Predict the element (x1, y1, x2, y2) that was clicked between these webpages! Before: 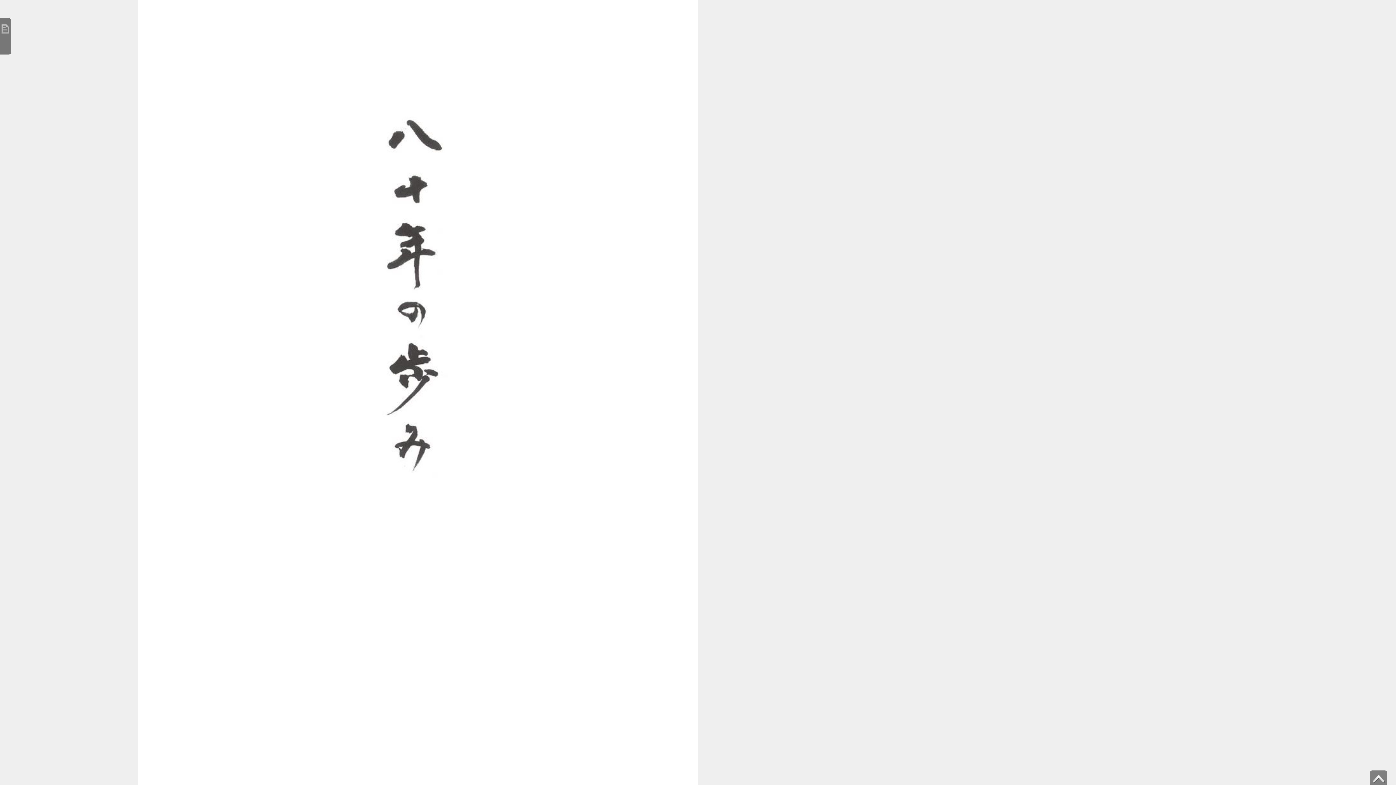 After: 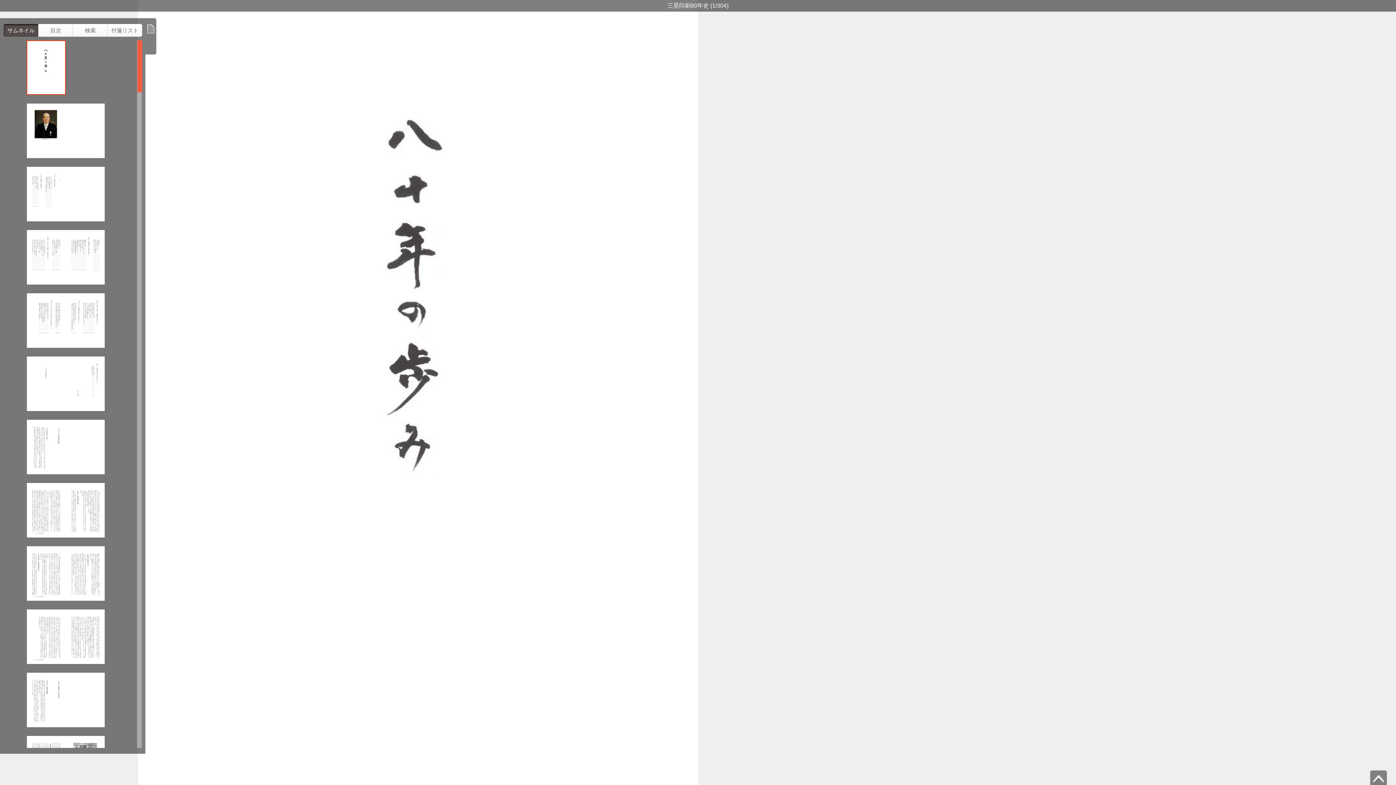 Action: bbox: (0, 18, 10, 54) label: 目次